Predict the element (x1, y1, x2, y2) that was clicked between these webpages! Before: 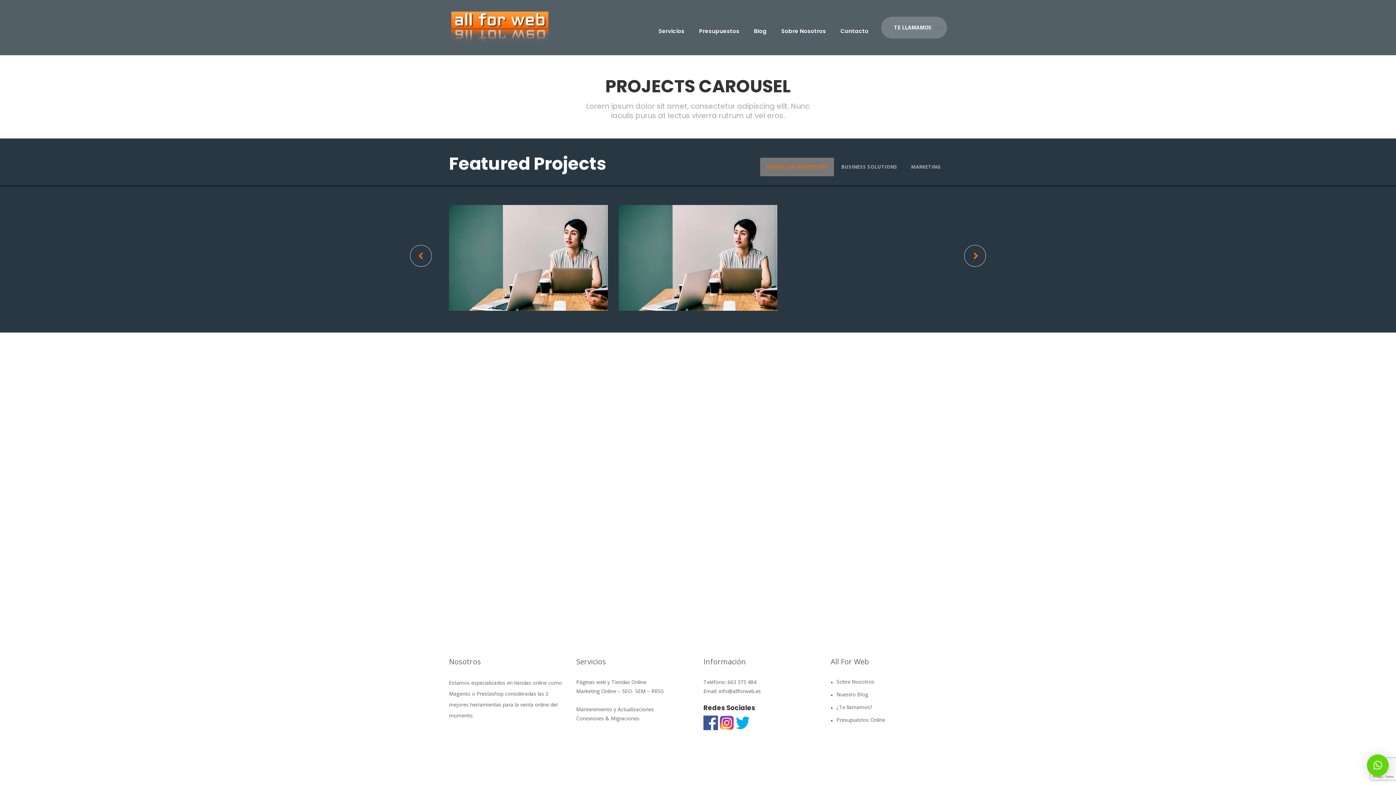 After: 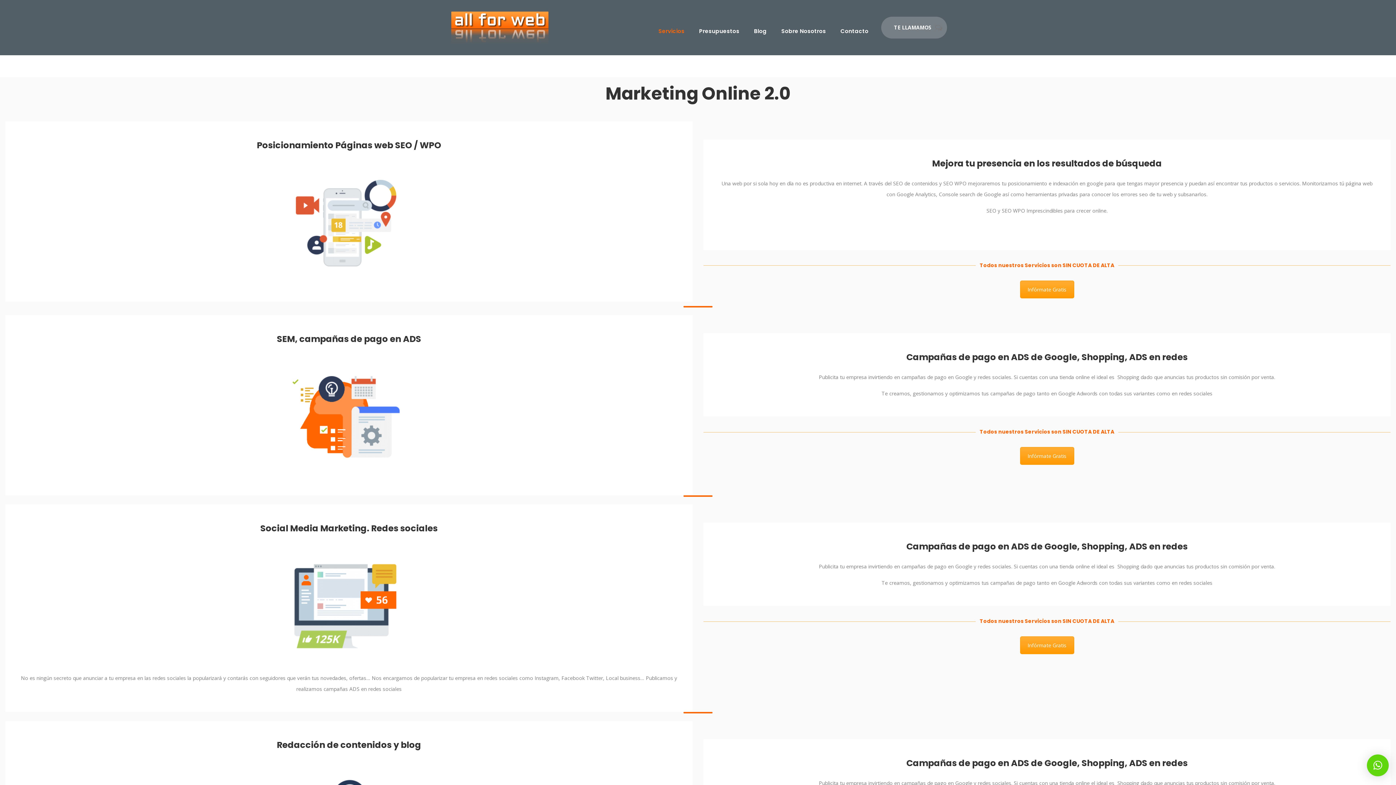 Action: label: Marketing Online – SEO- SEM – RRSS bbox: (576, 688, 664, 694)